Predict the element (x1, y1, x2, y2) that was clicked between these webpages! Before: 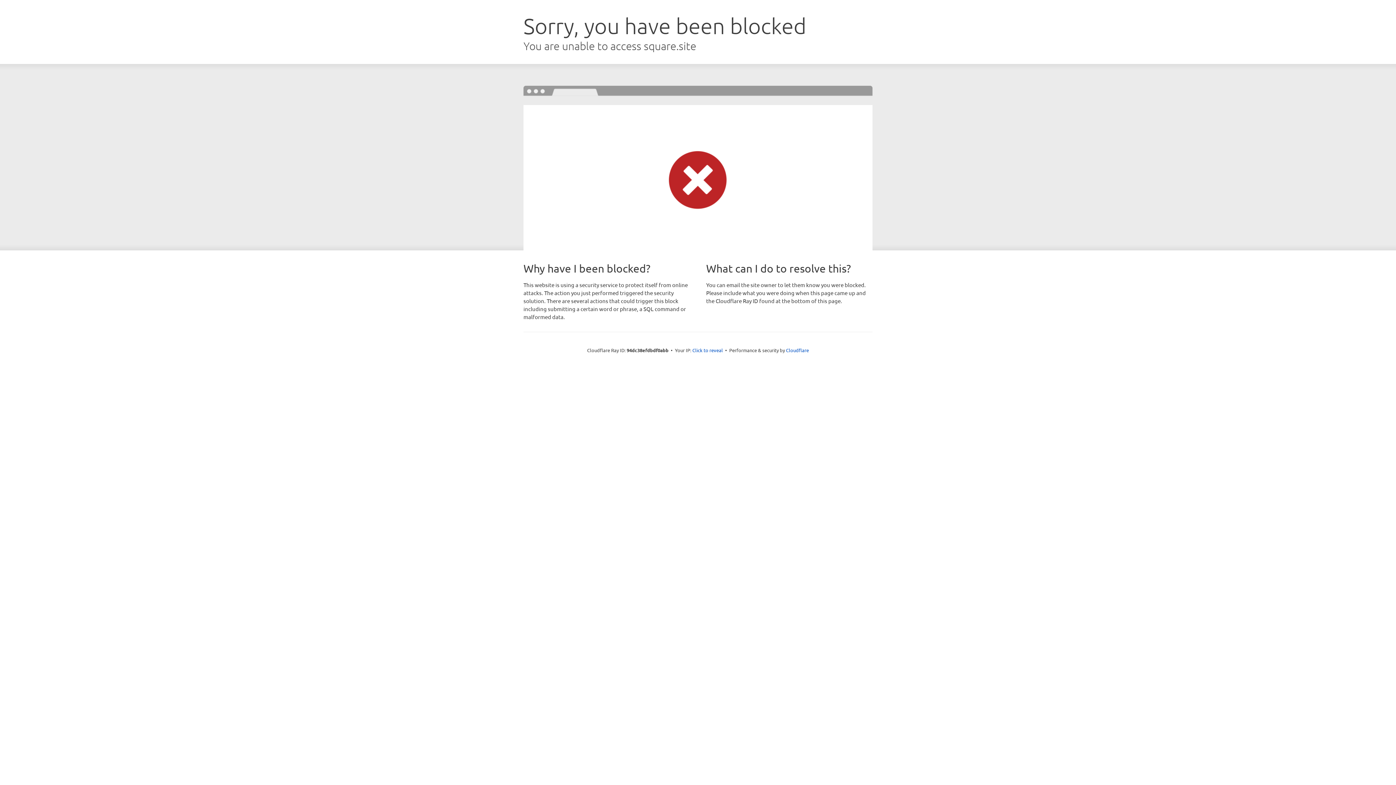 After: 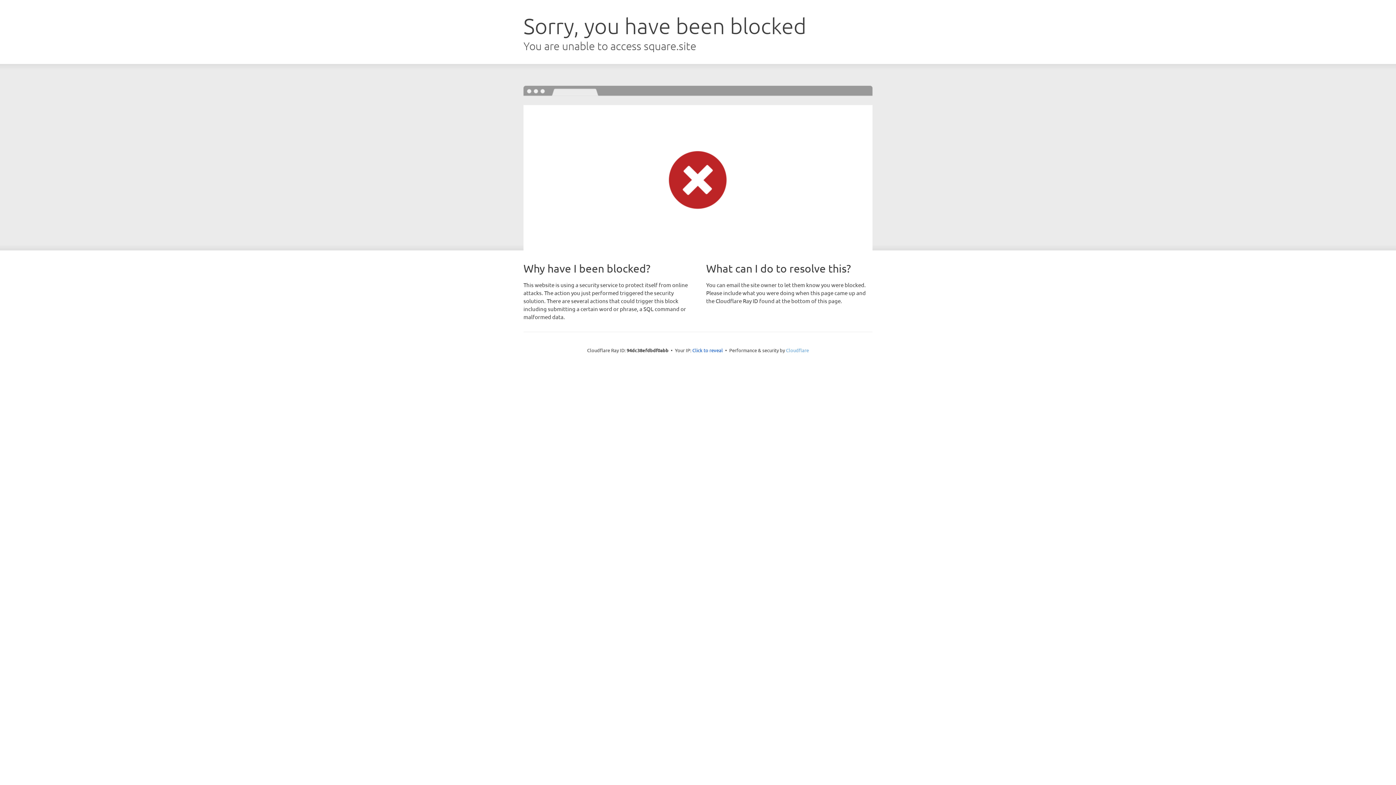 Action: bbox: (786, 347, 809, 353) label: Cloudflare